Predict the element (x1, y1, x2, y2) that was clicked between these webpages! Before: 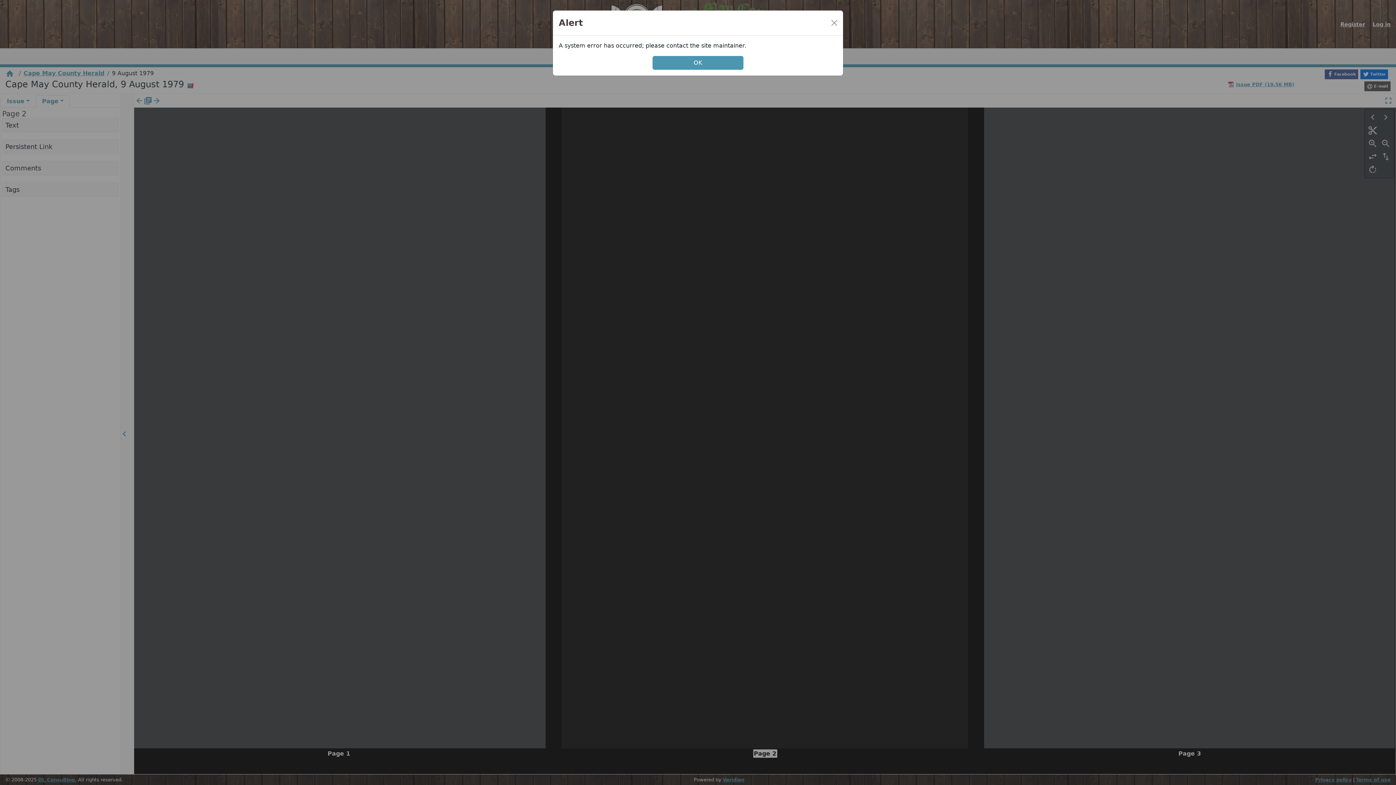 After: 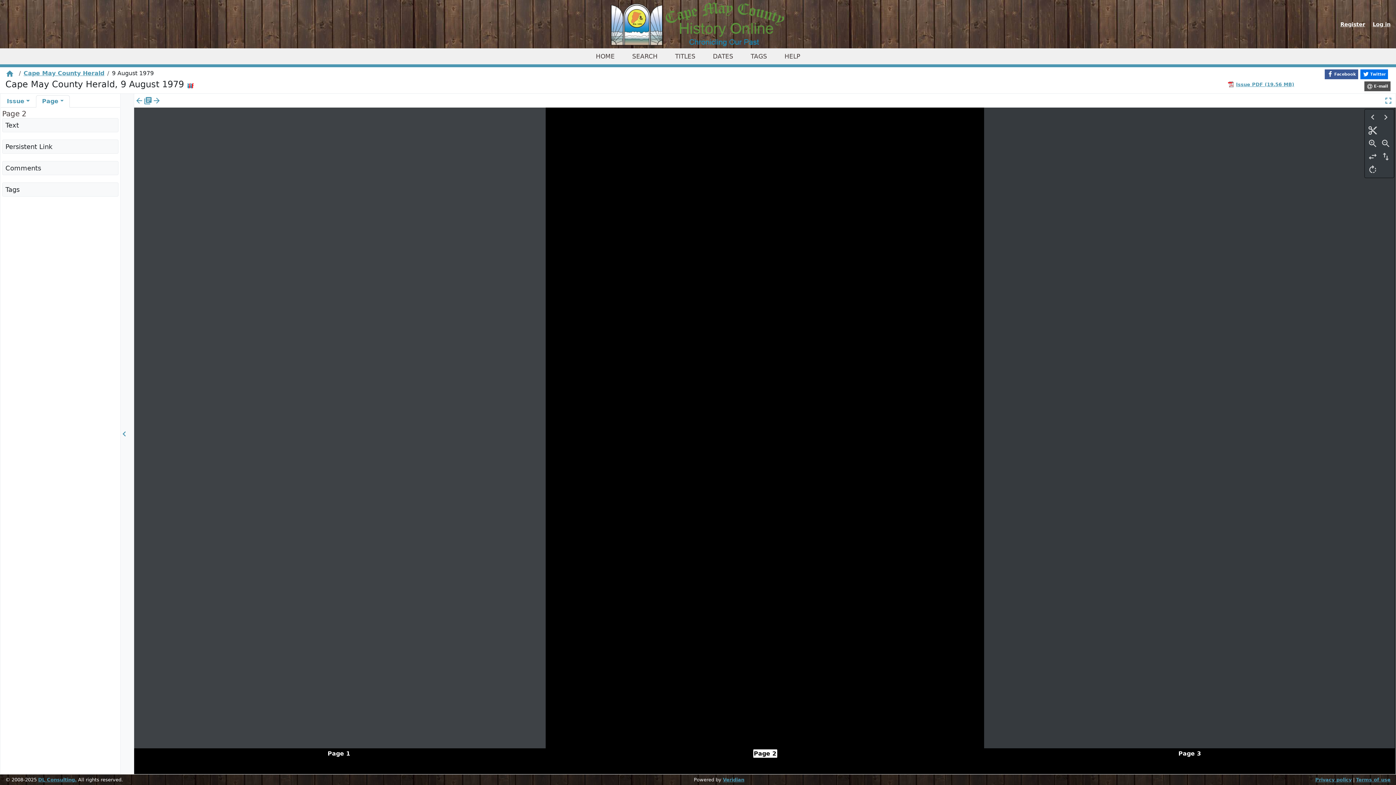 Action: bbox: (828, 17, 840, 28) label: Close